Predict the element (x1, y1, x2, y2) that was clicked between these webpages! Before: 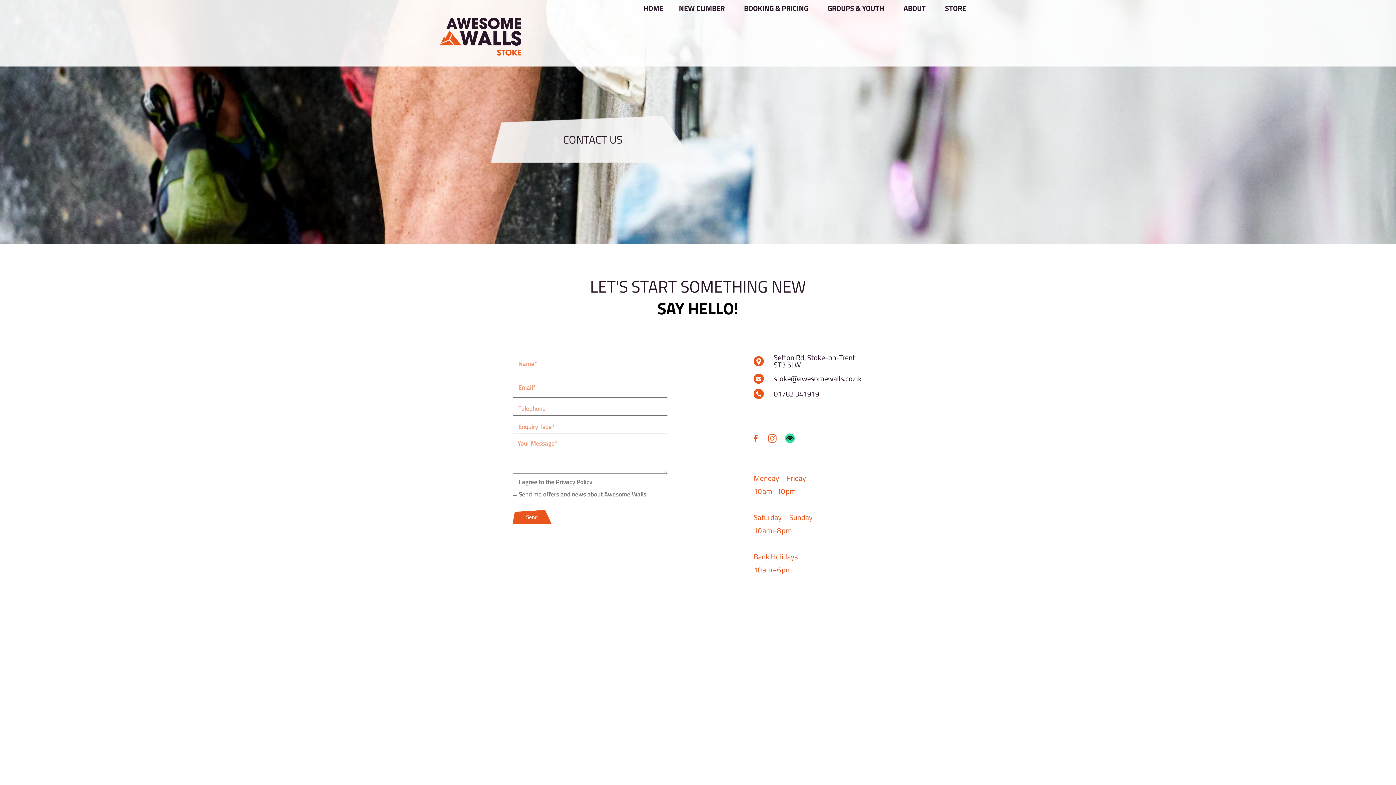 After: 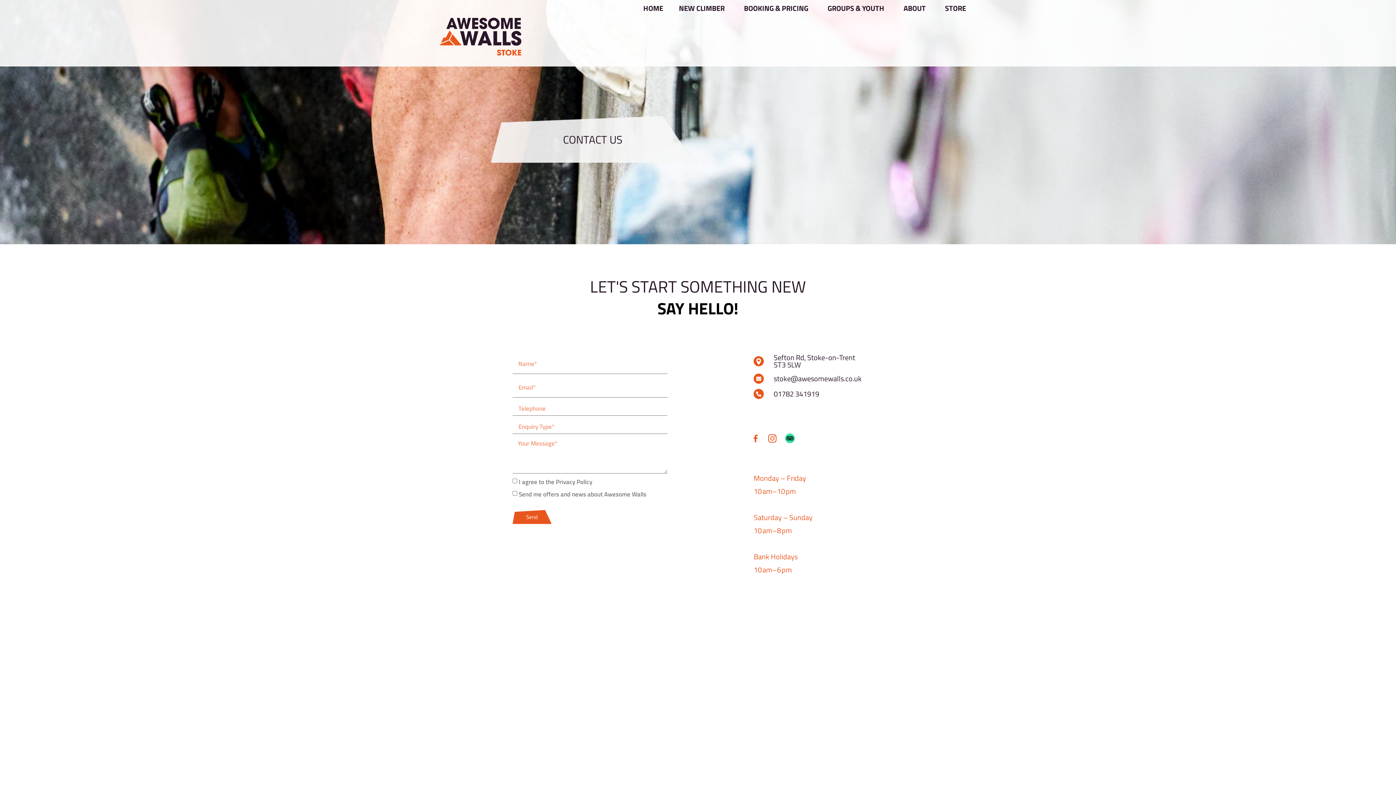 Action: bbox: (773, 373, 861, 384) label: stoke@awesomewalls.co.uk